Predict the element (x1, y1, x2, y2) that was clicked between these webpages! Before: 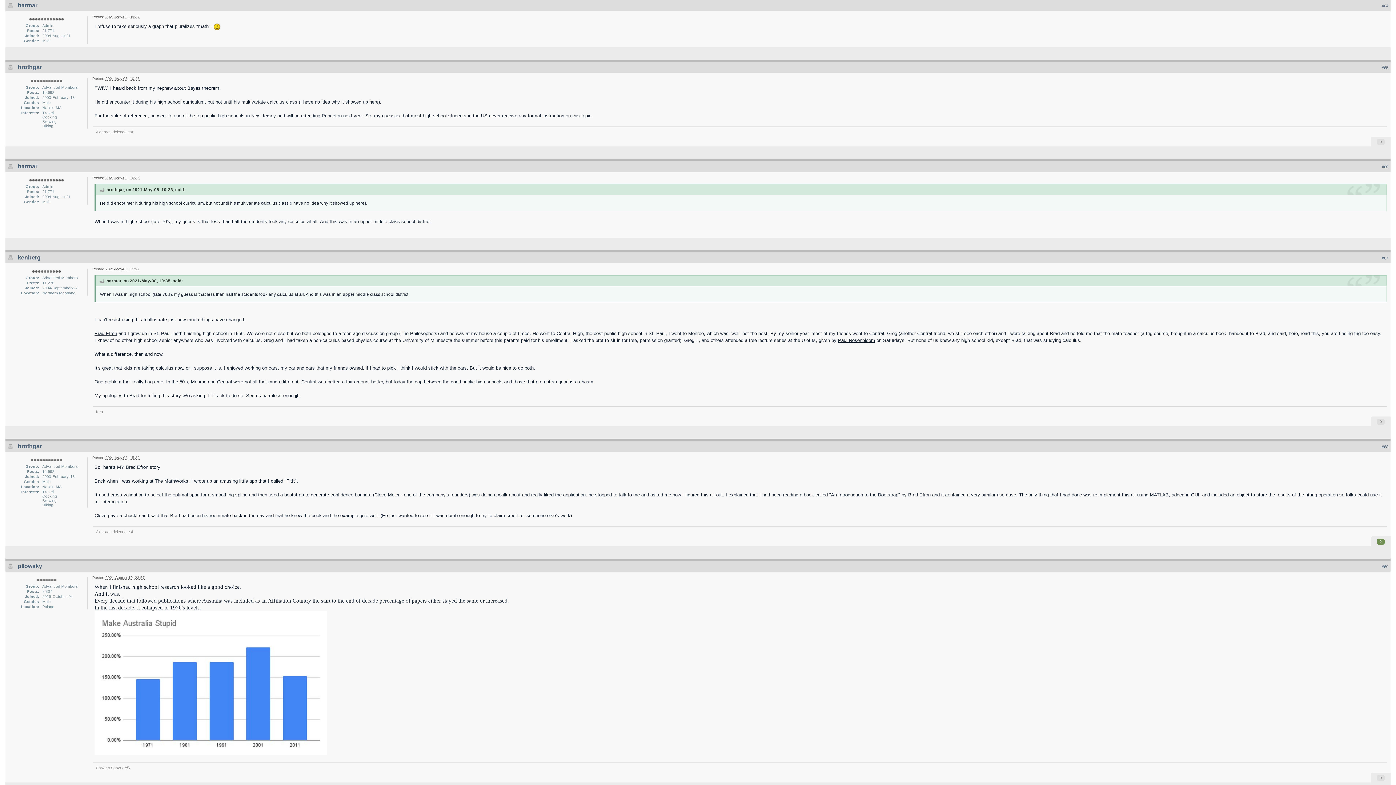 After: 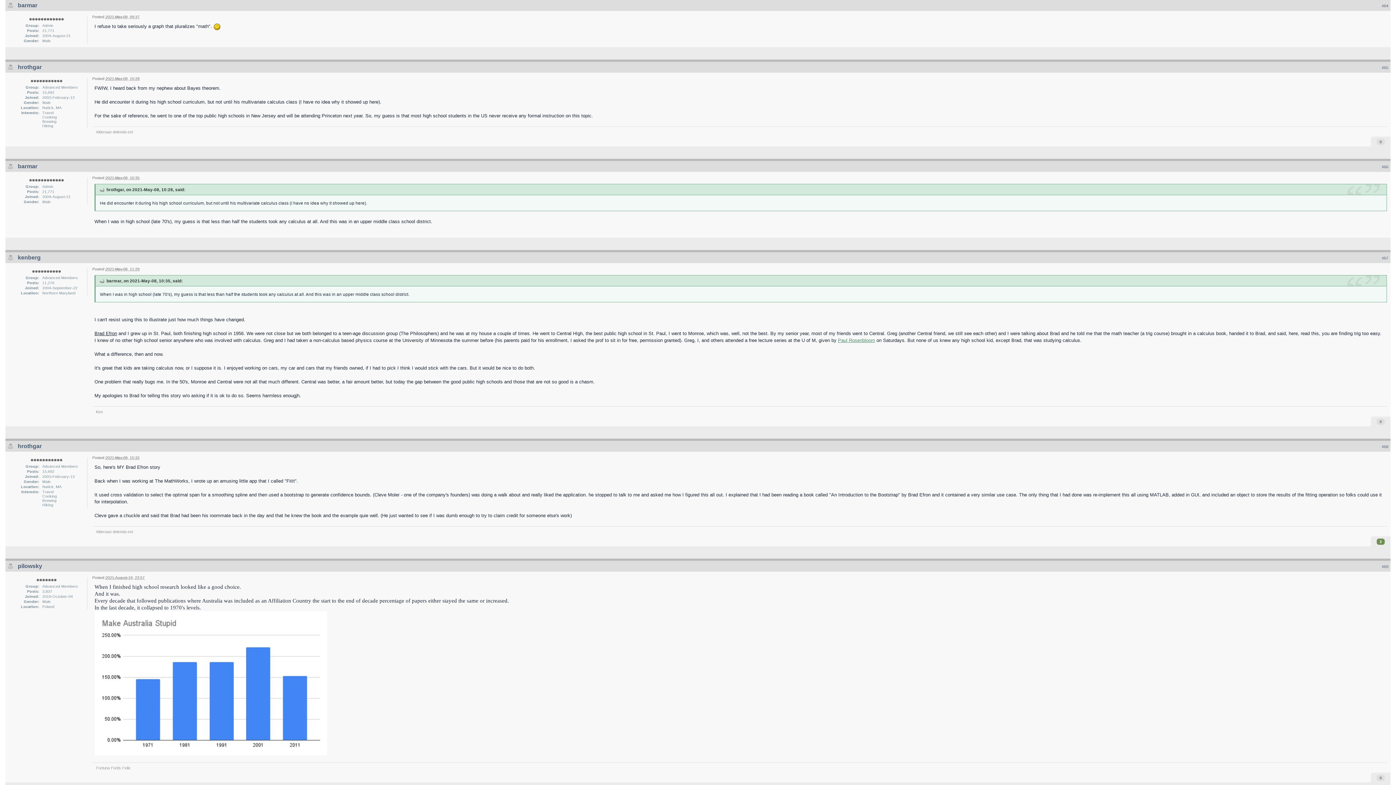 Action: label: Paul Rosenbloom bbox: (838, 337, 875, 343)